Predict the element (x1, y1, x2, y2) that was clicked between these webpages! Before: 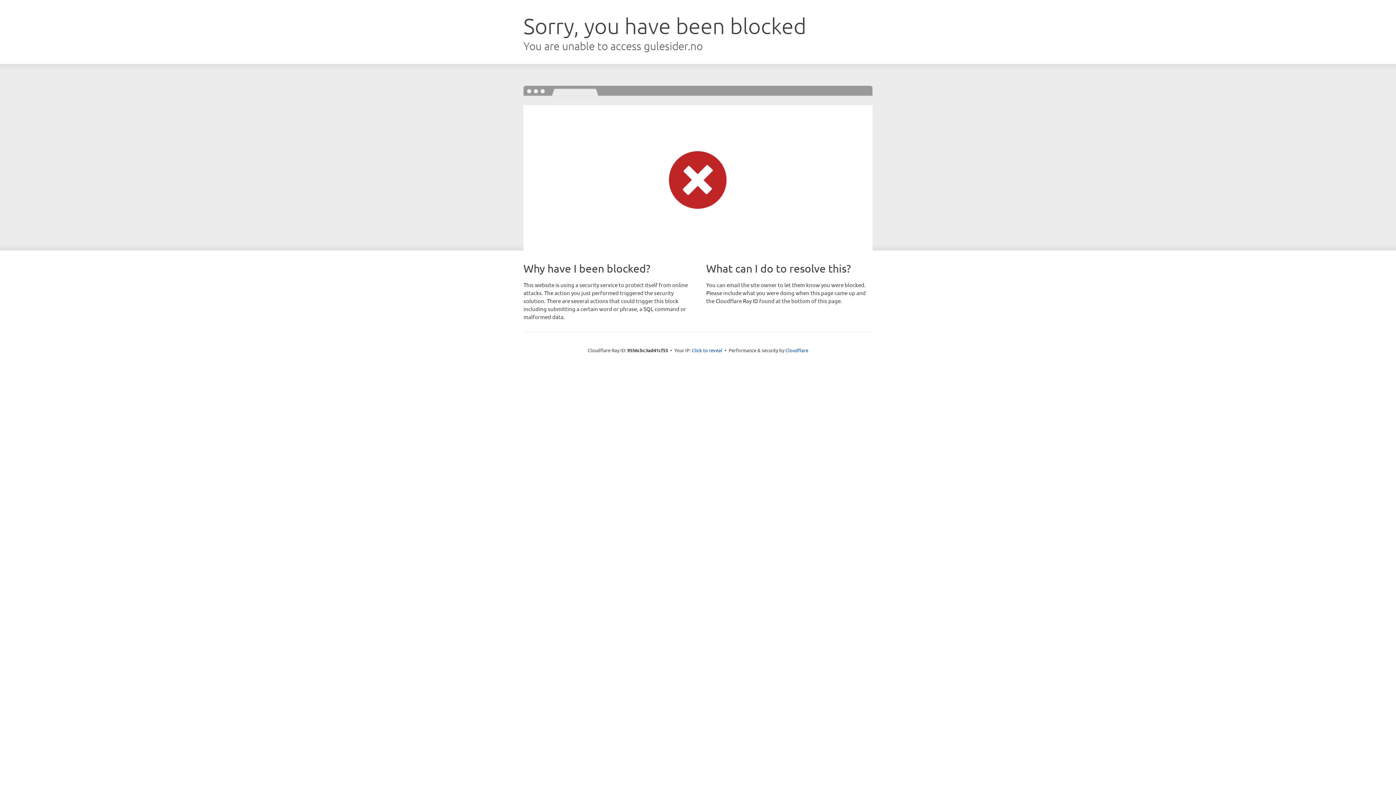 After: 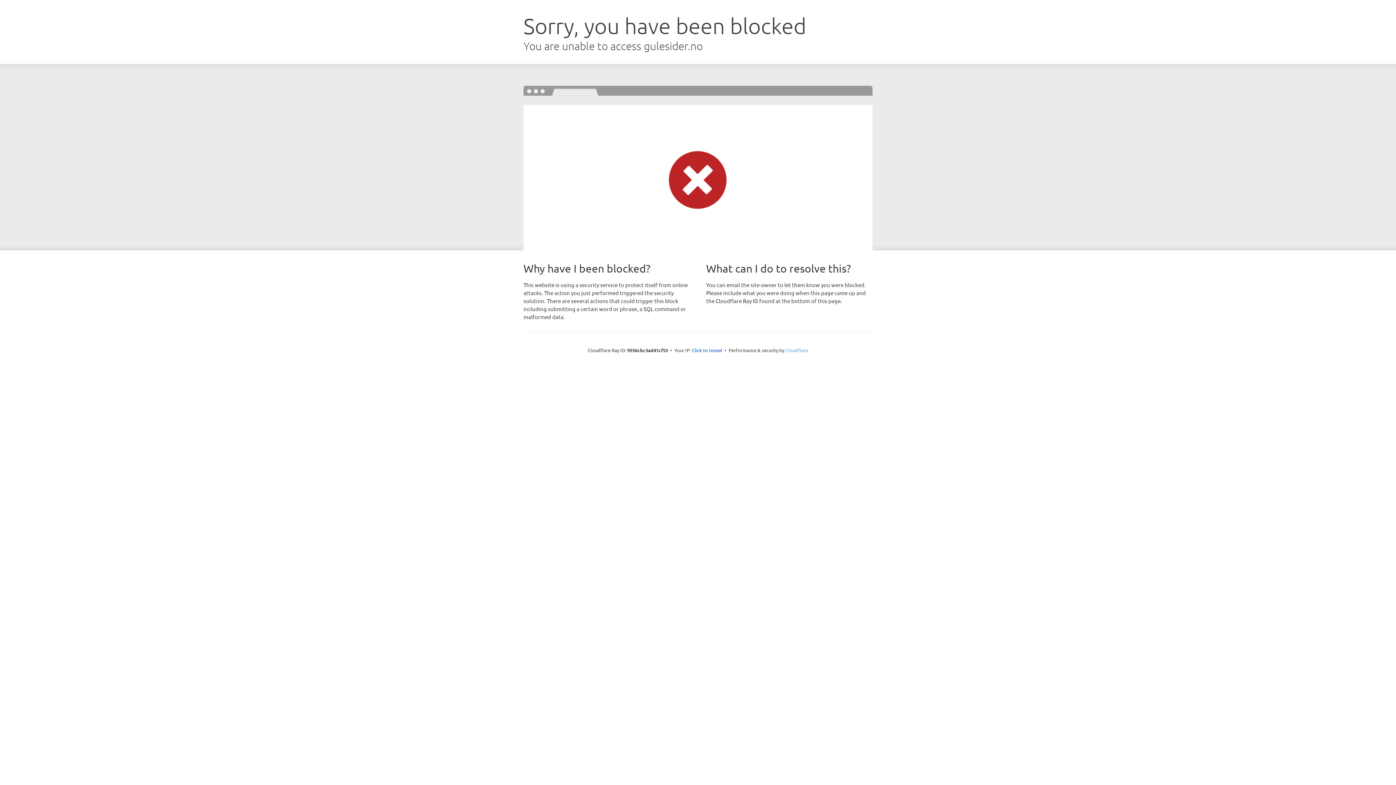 Action: label: Cloudflare bbox: (785, 347, 808, 353)